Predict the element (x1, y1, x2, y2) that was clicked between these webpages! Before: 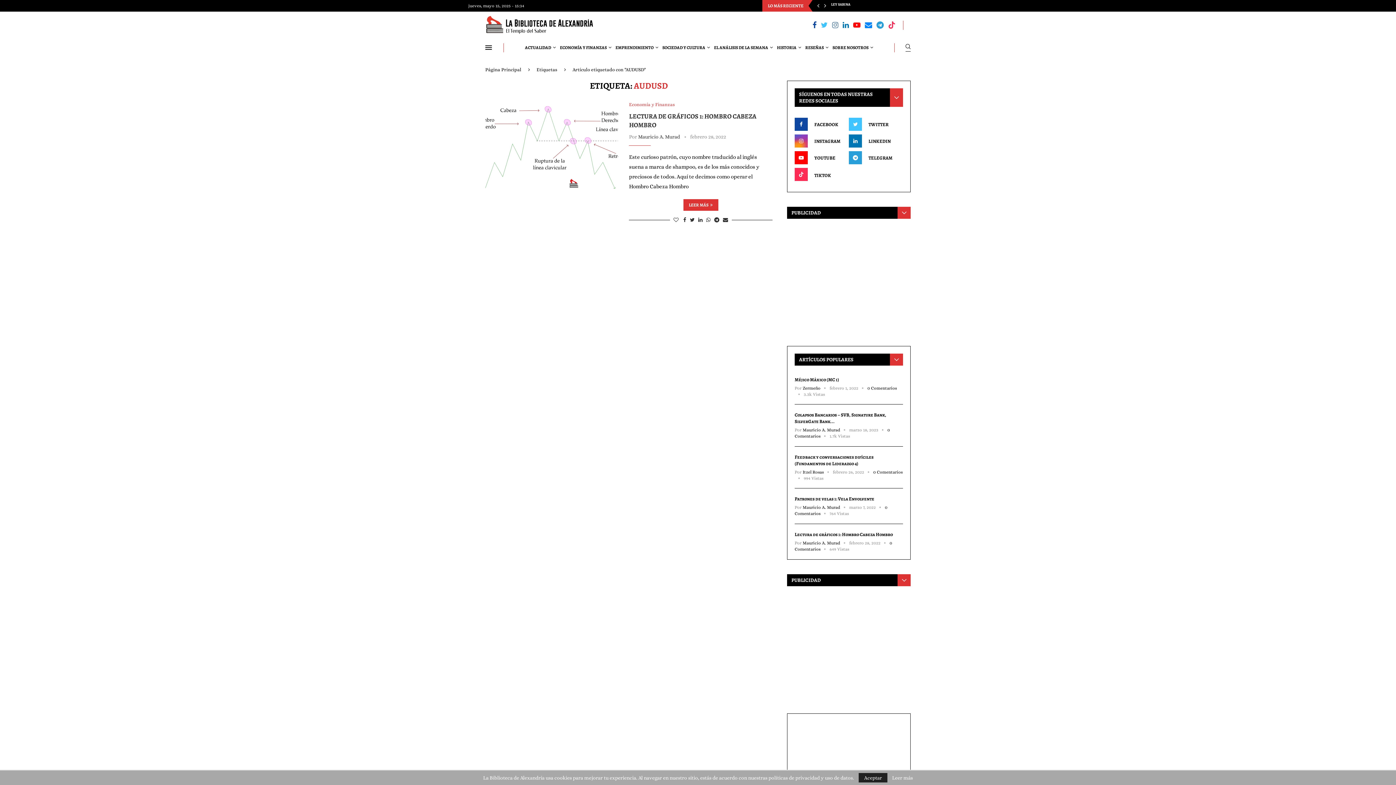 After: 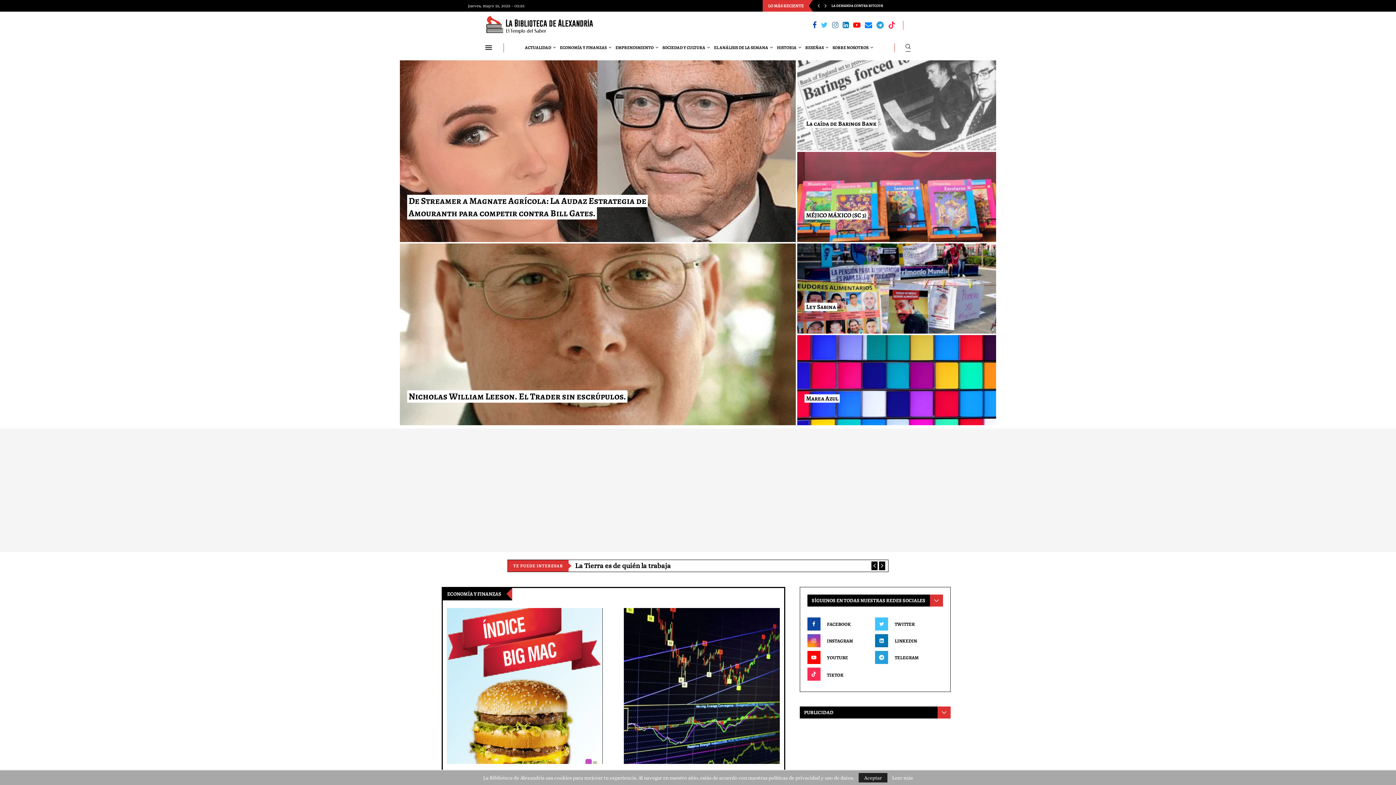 Action: bbox: (485, 15, 594, 21)